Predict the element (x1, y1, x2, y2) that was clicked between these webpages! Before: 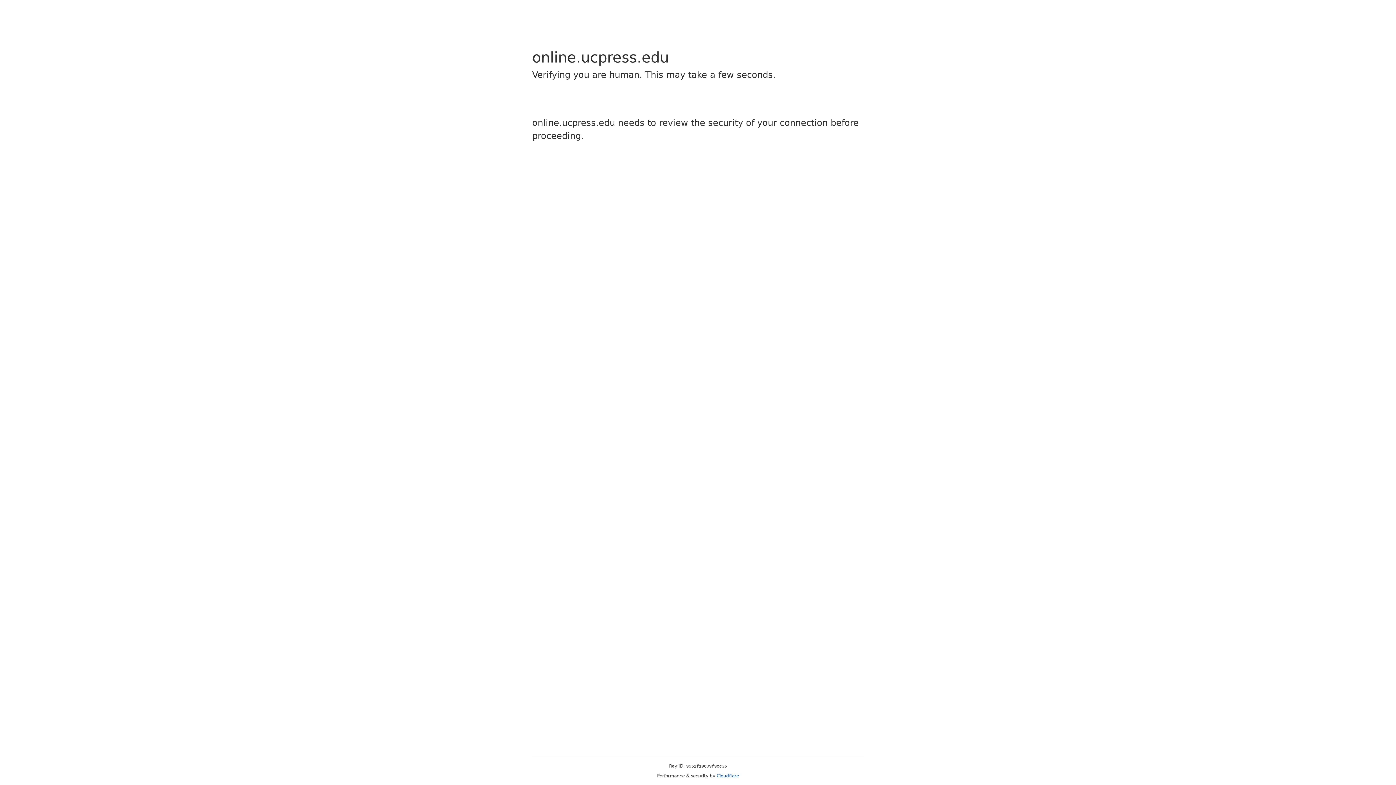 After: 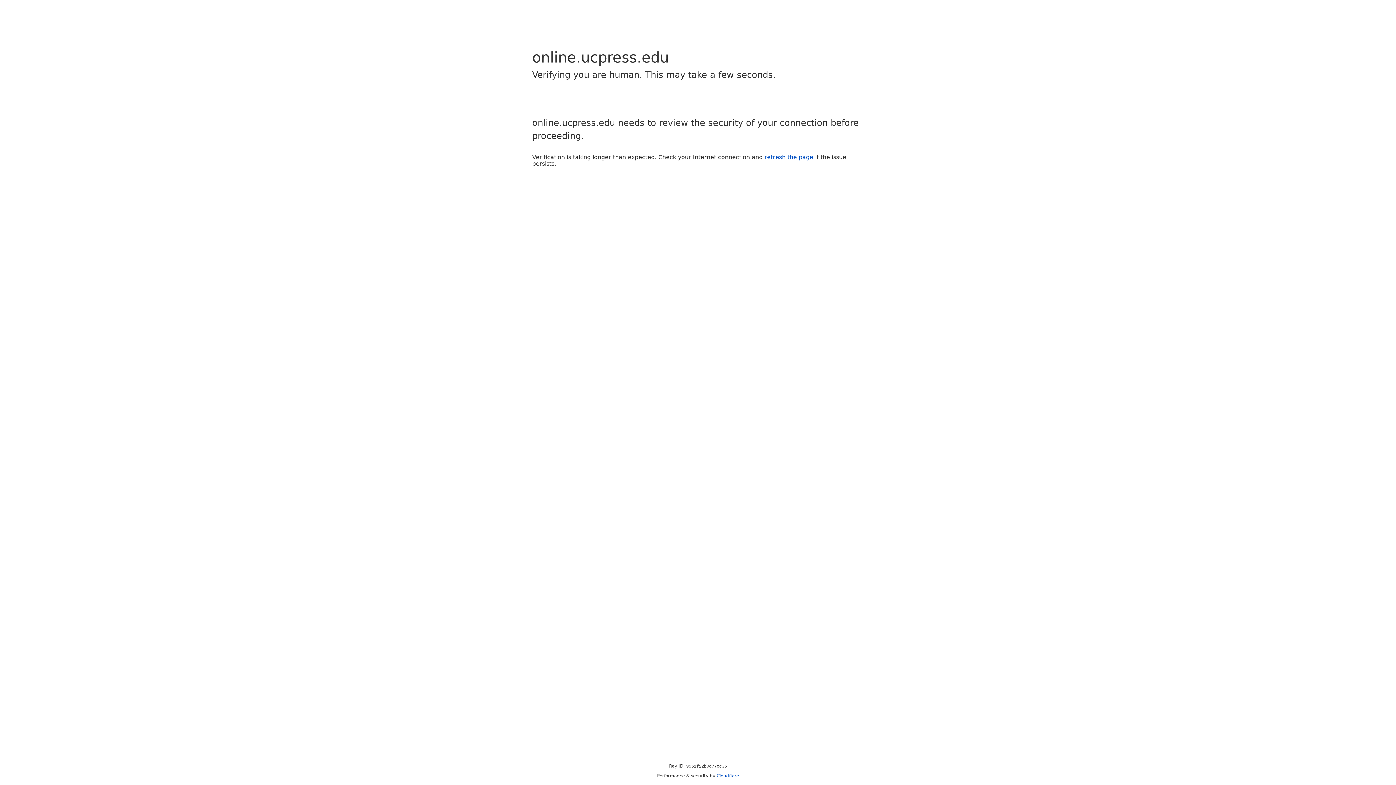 Action: label: Cloudflare bbox: (716, 773, 739, 778)